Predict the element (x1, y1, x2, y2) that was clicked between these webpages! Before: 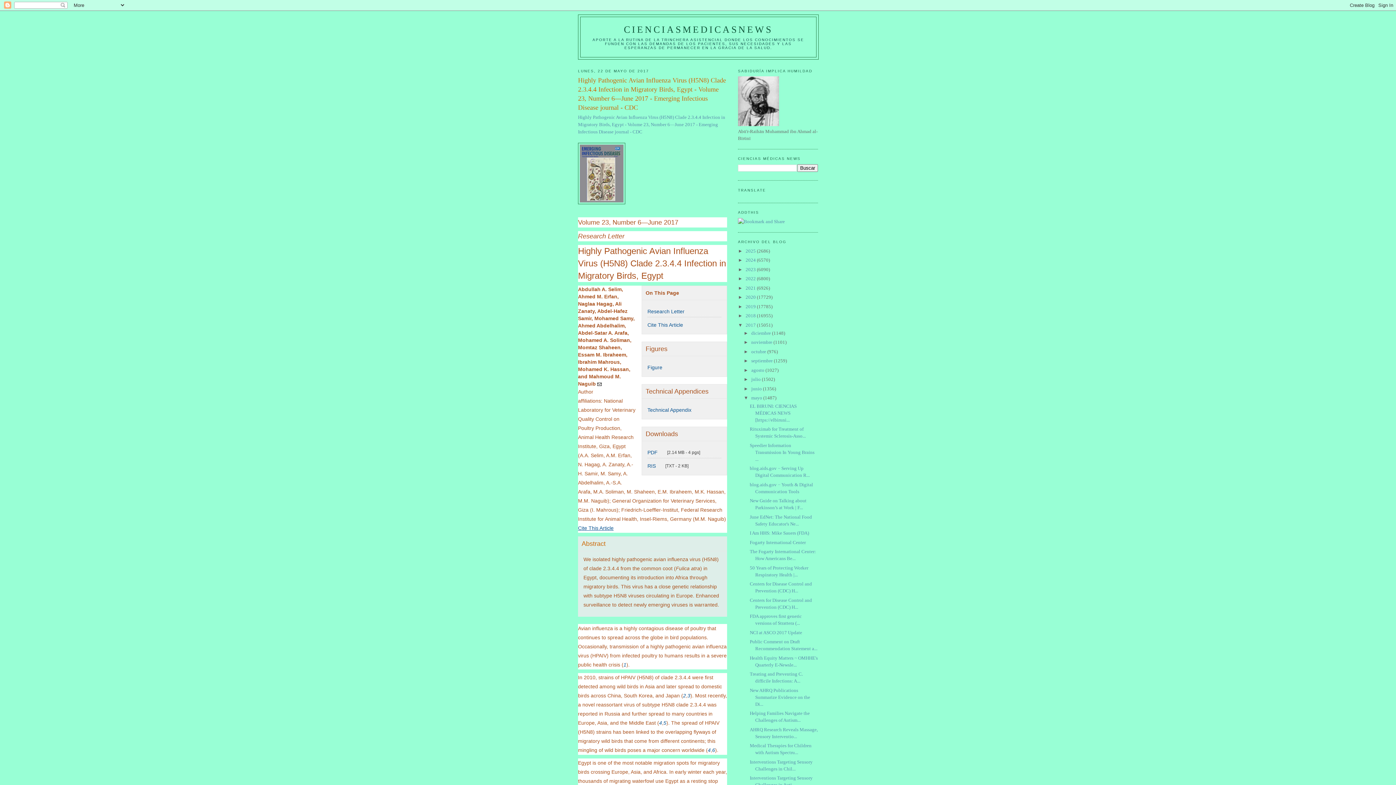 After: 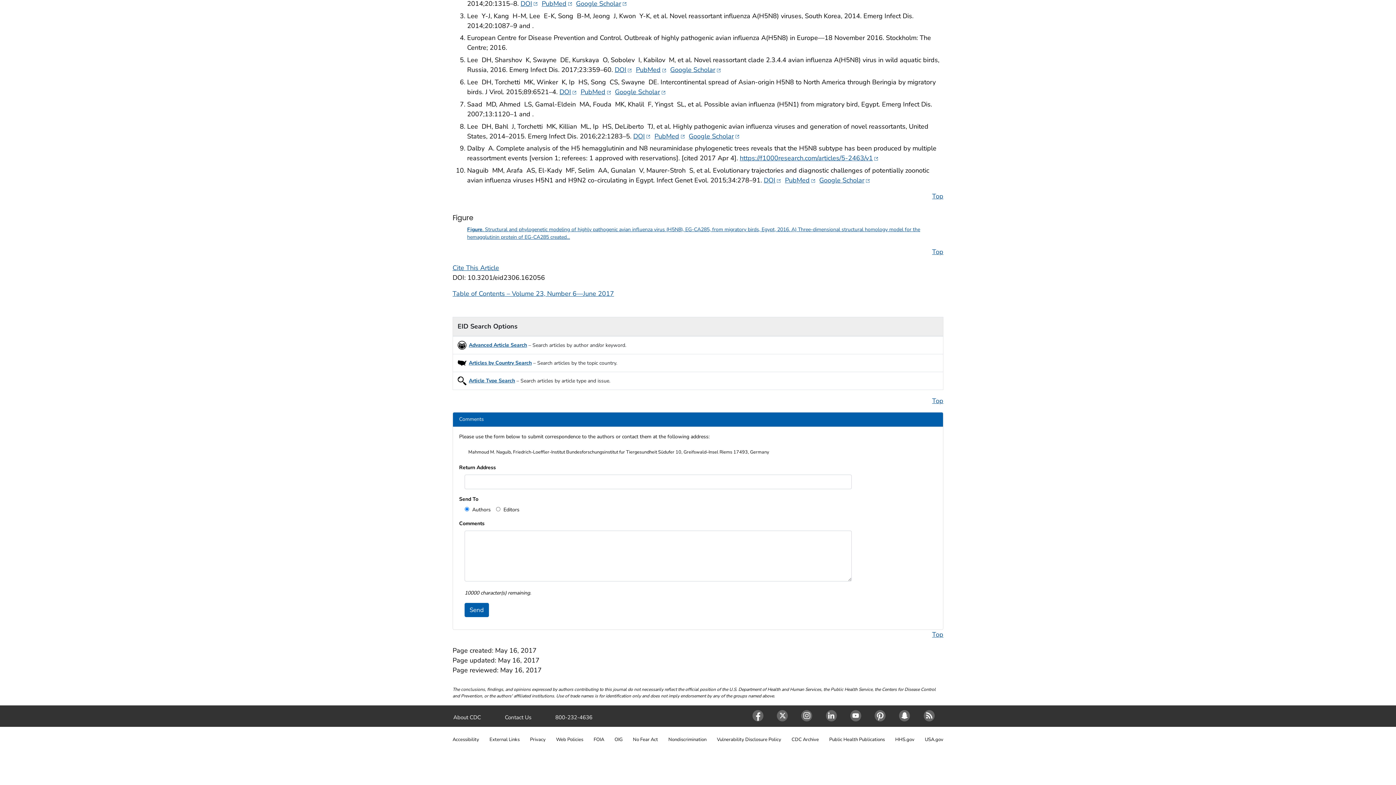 Action: bbox: (659, 720, 662, 726) label: 4